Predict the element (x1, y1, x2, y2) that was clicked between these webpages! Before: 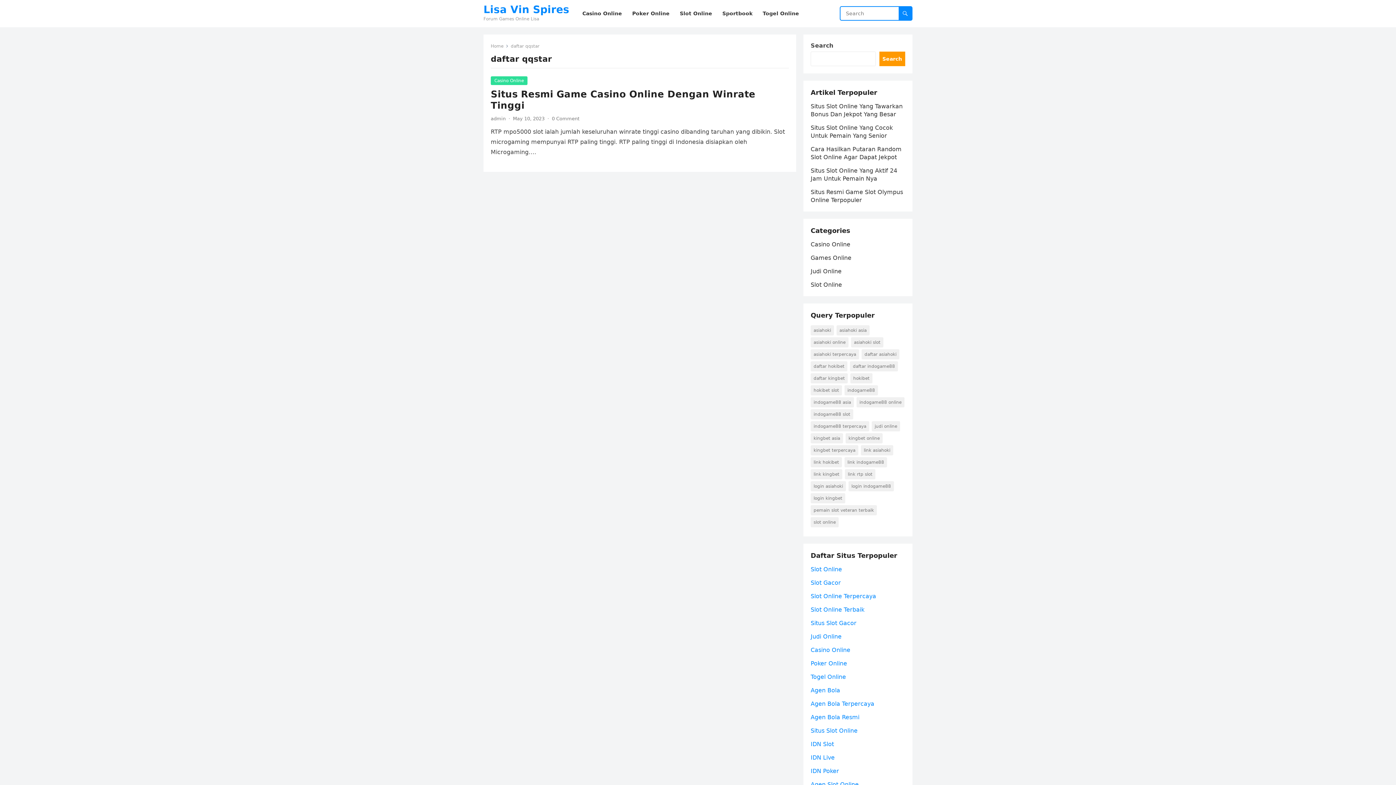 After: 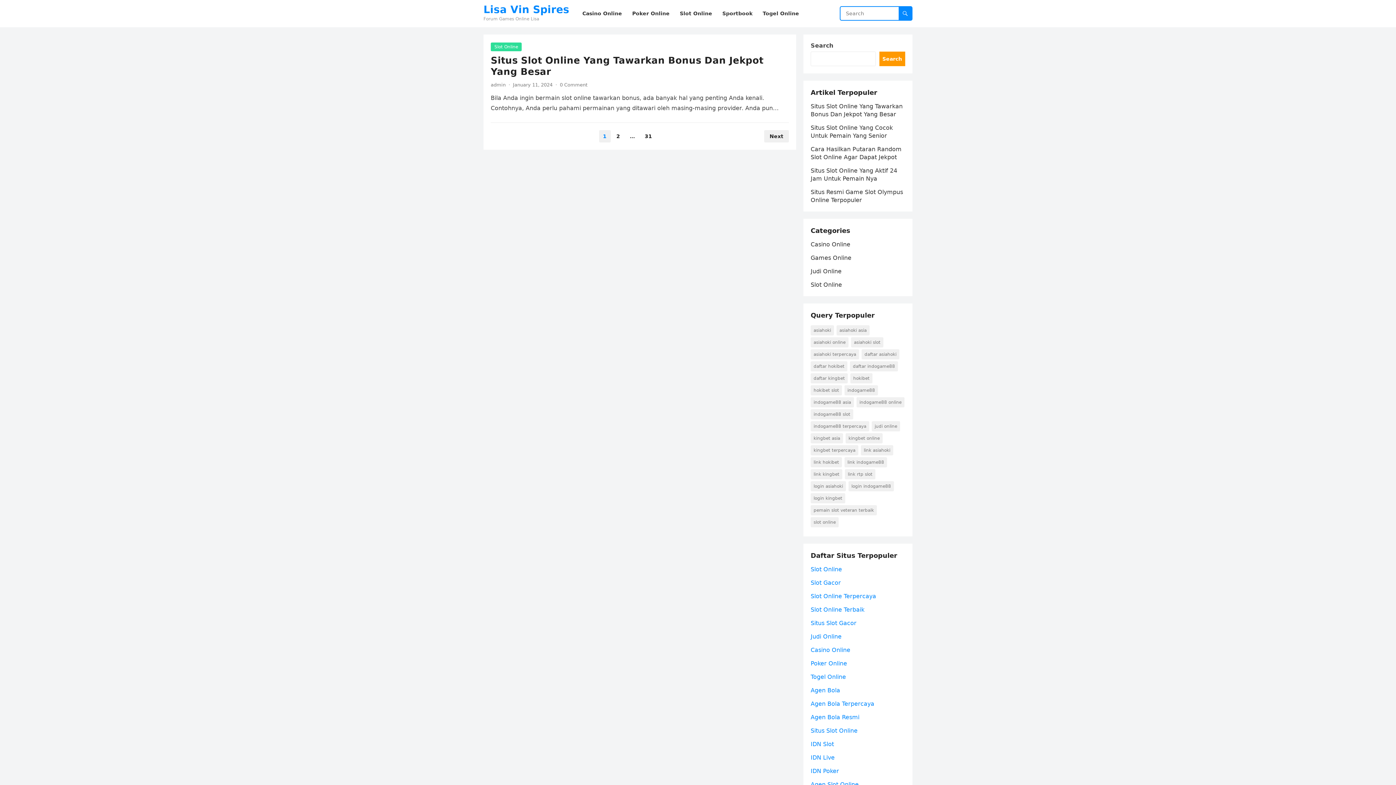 Action: label: Agen Slot Online bbox: (810, 781, 858, 788)